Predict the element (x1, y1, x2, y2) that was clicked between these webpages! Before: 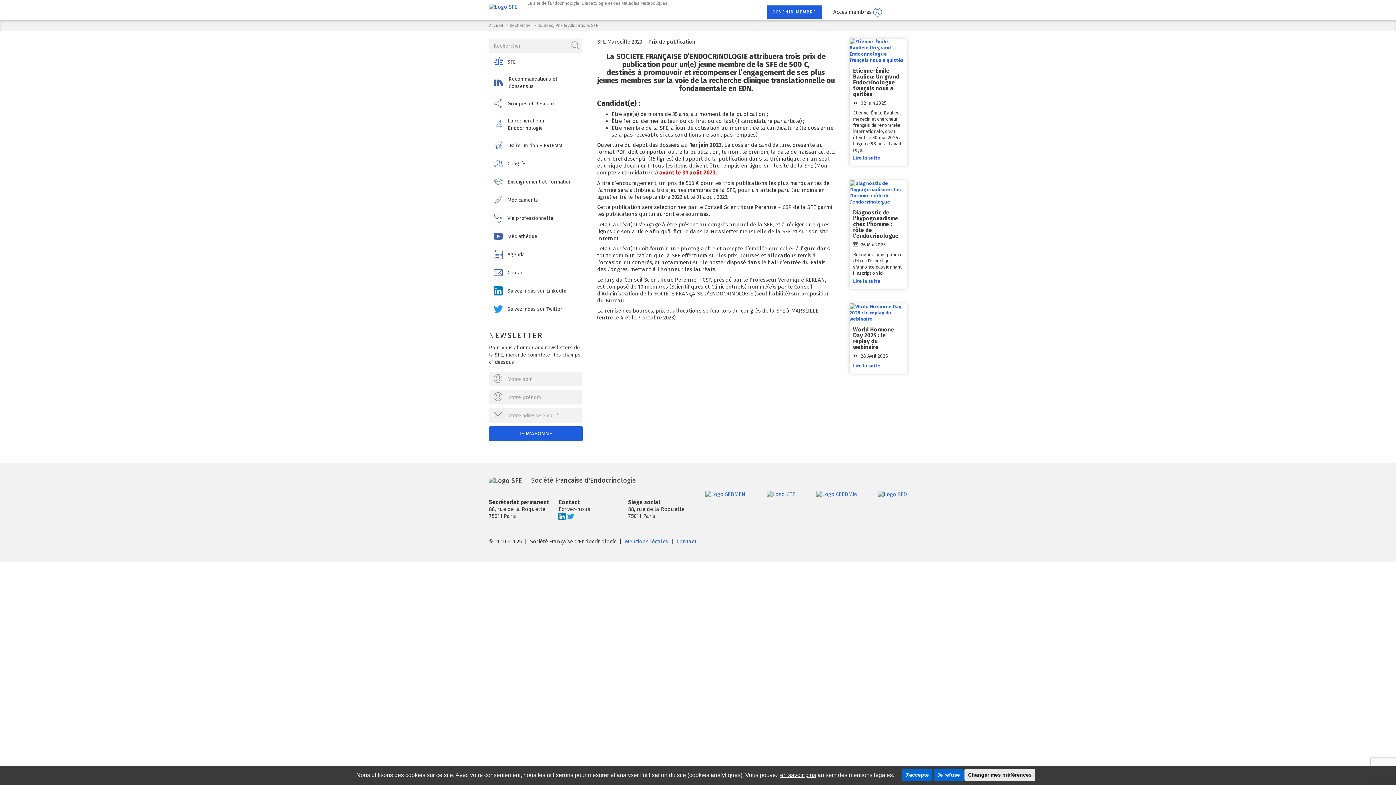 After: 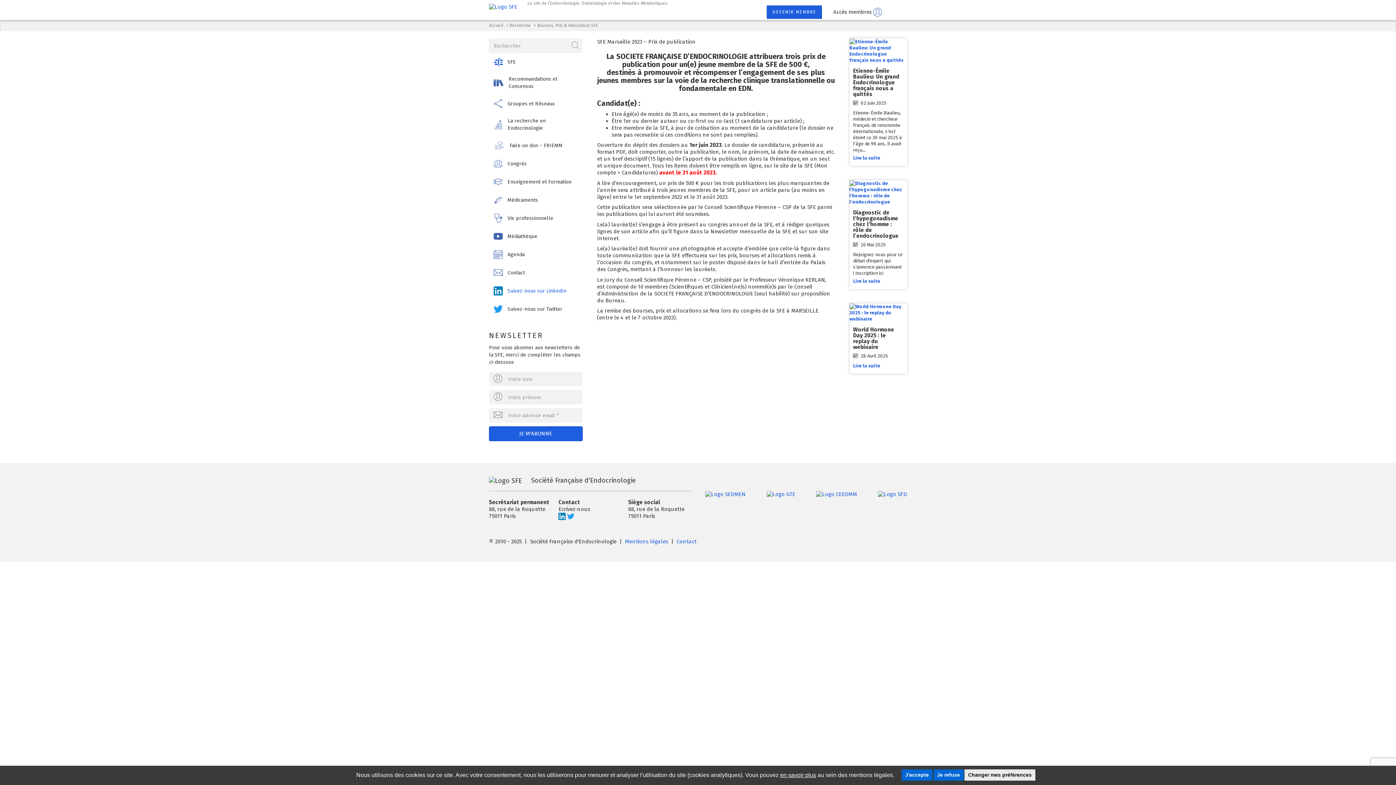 Action: bbox: (489, 282, 582, 300) label: Suivez-nous sur LinkedIn